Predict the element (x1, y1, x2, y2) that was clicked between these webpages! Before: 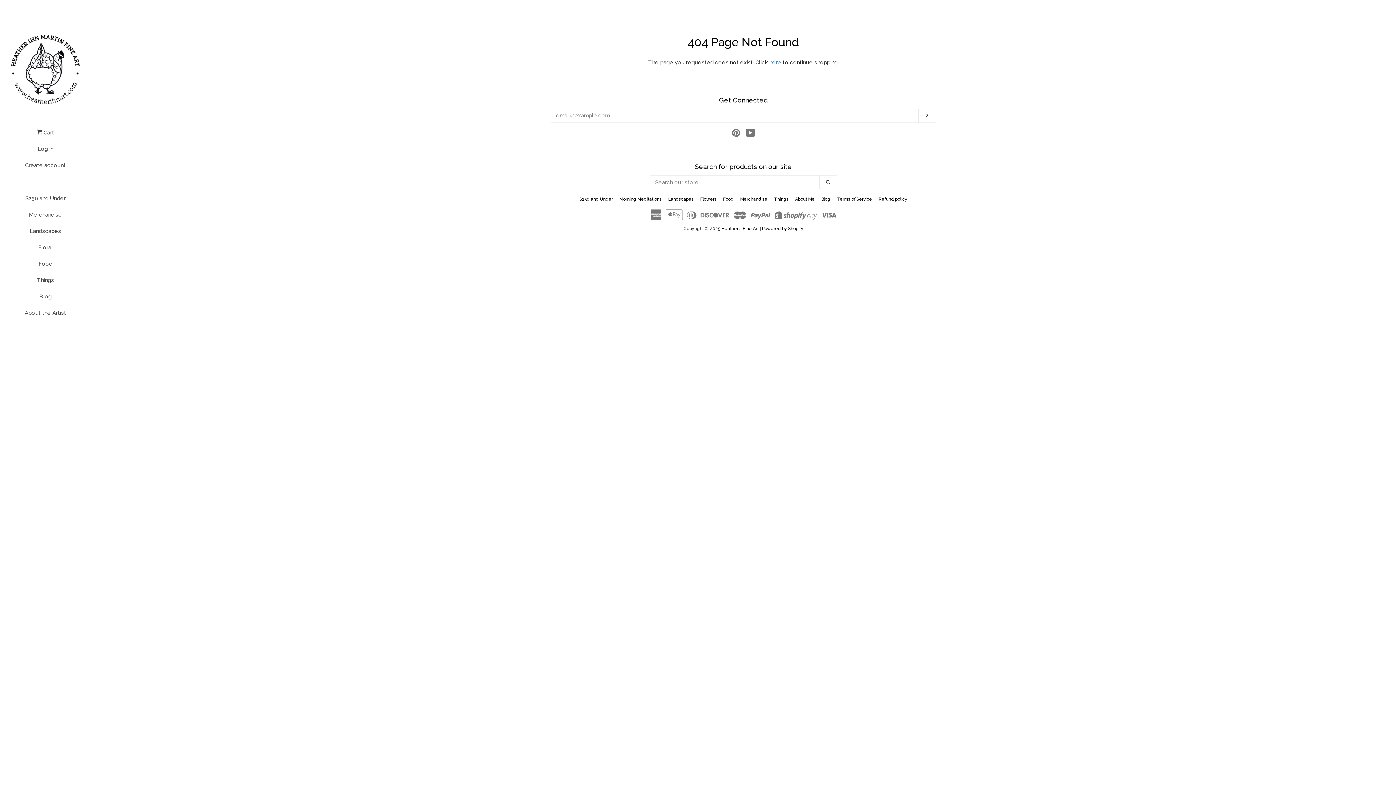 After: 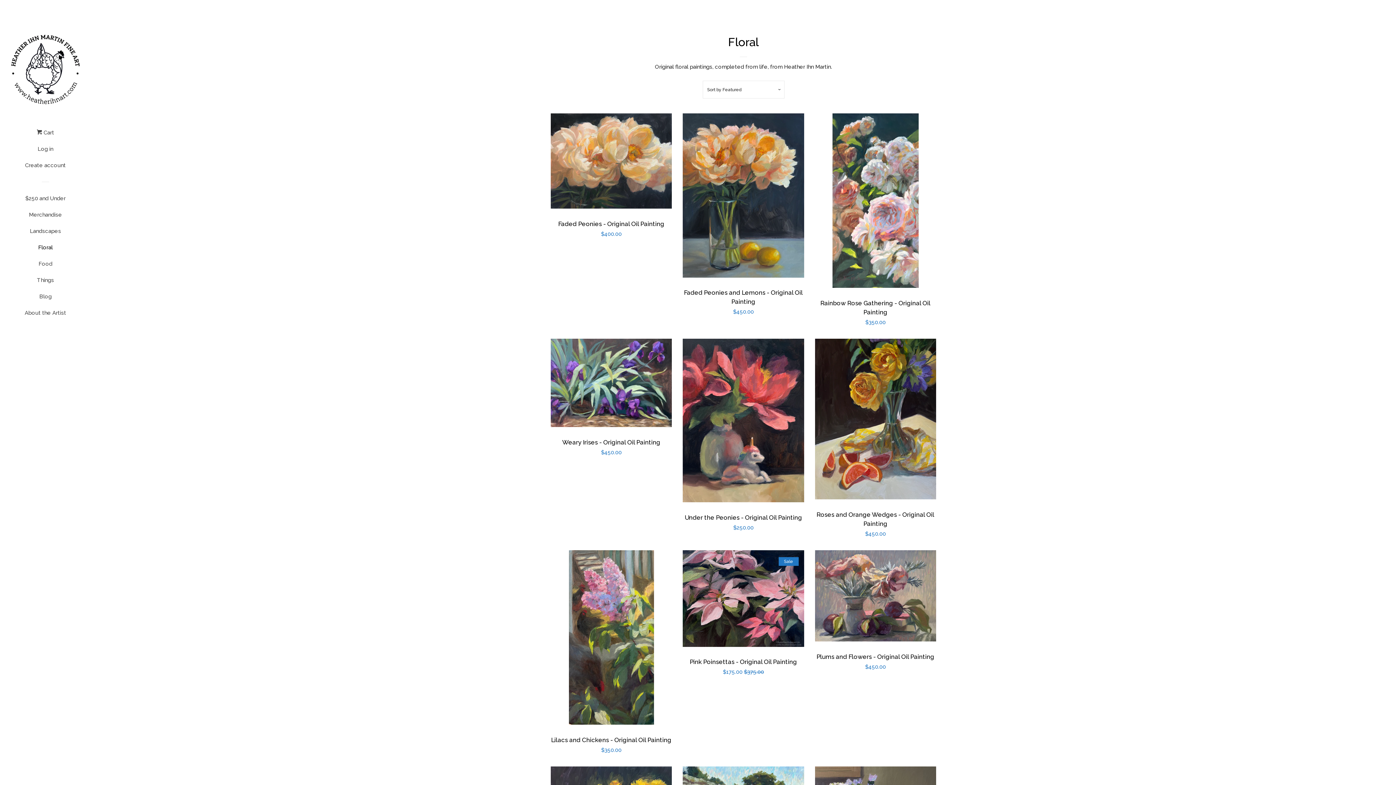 Action: bbox: (700, 196, 716, 201) label: Flowers